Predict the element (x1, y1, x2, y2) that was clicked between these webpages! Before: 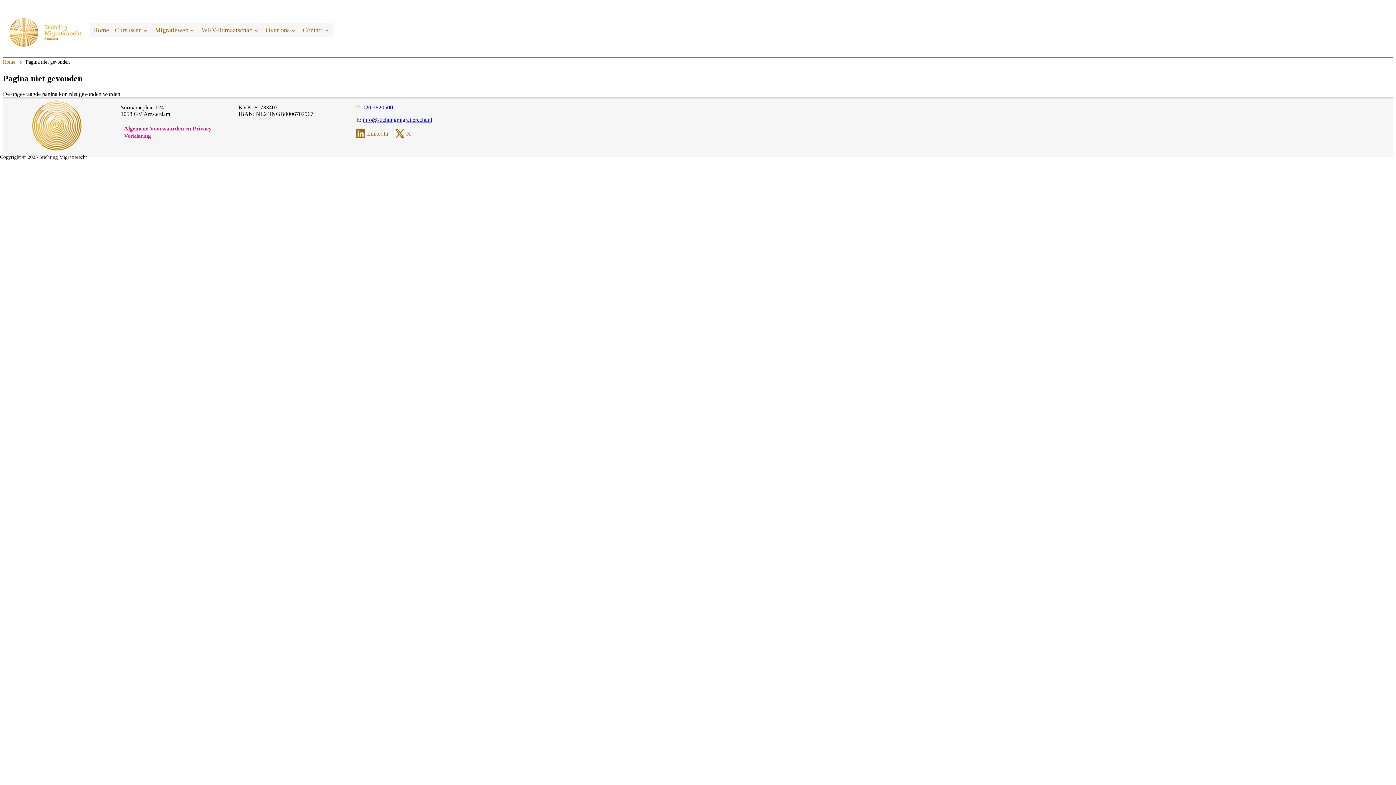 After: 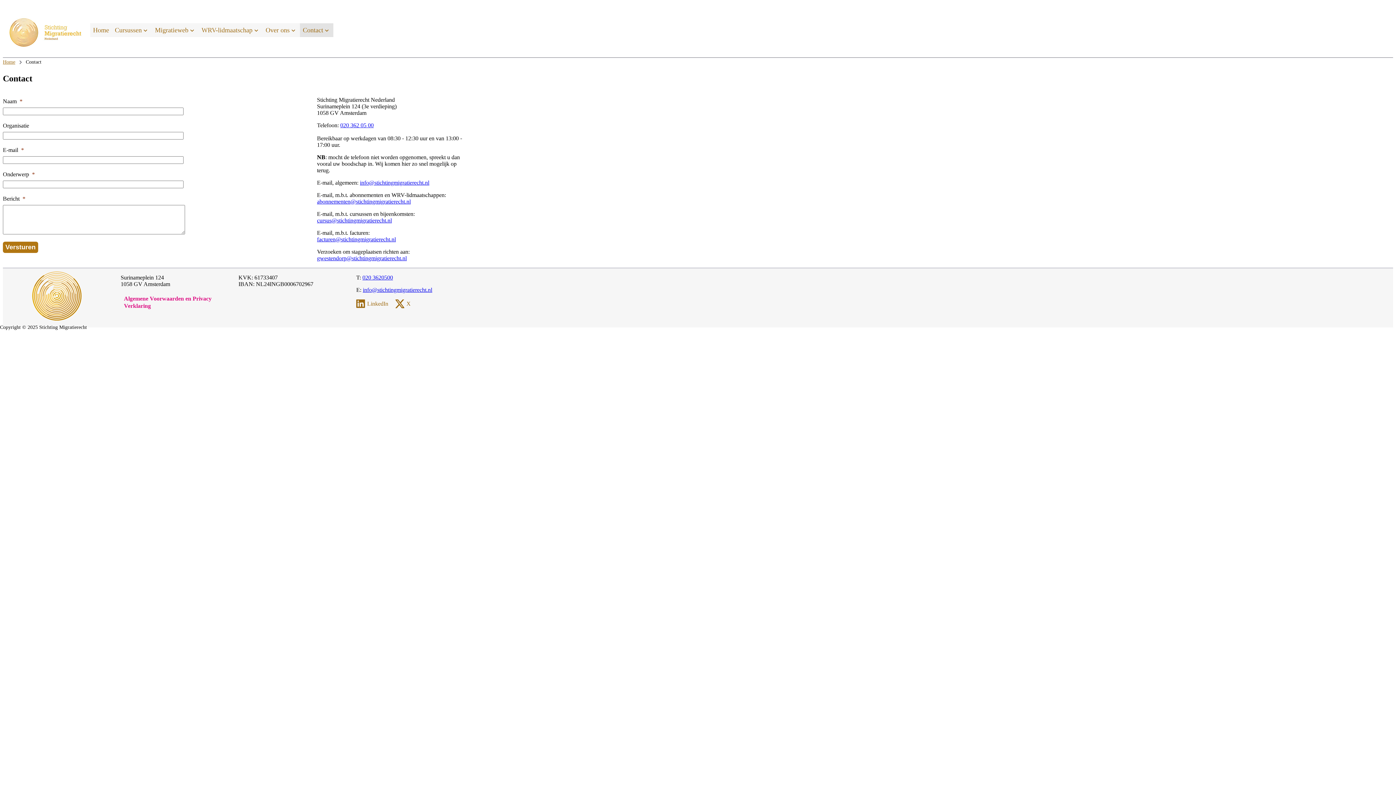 Action: label: Contact bbox: (300, 23, 333, 37)